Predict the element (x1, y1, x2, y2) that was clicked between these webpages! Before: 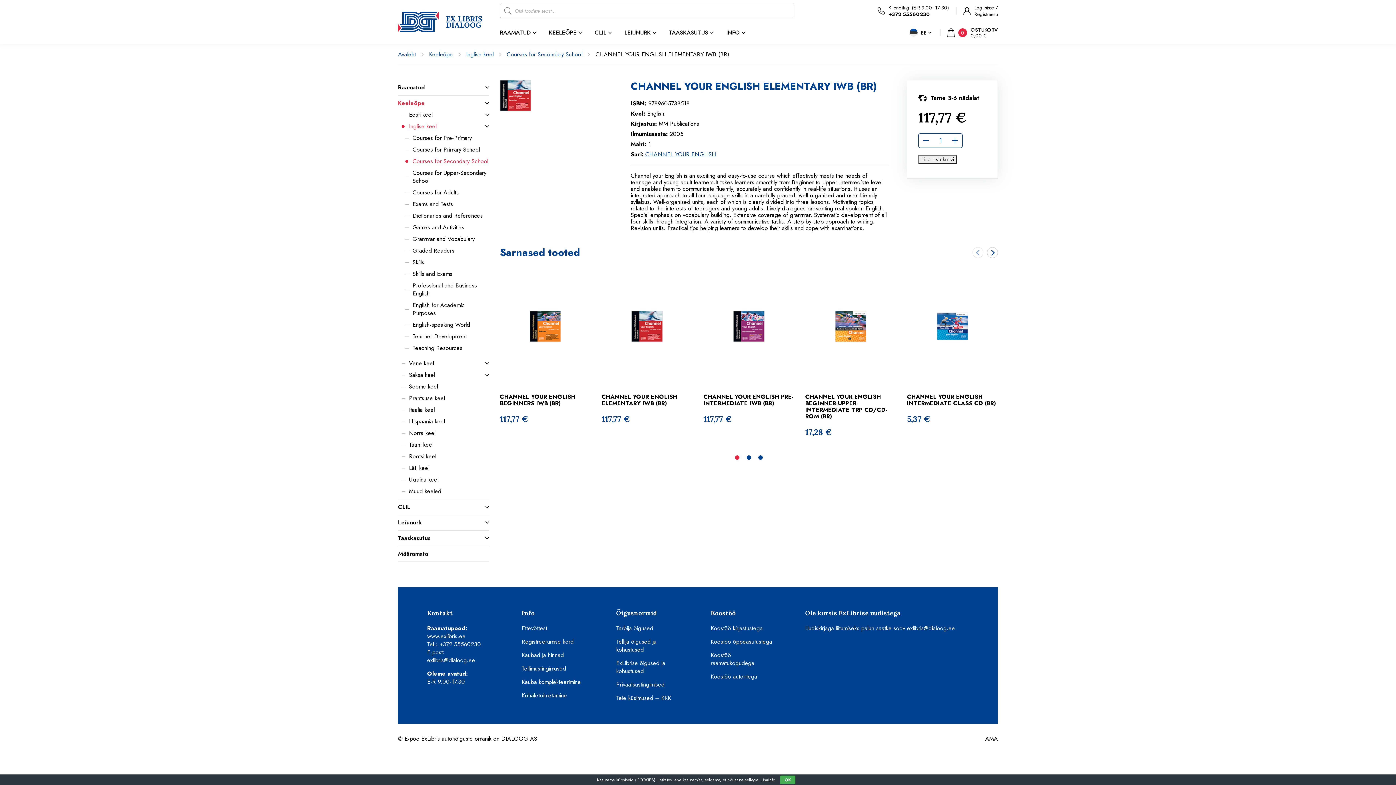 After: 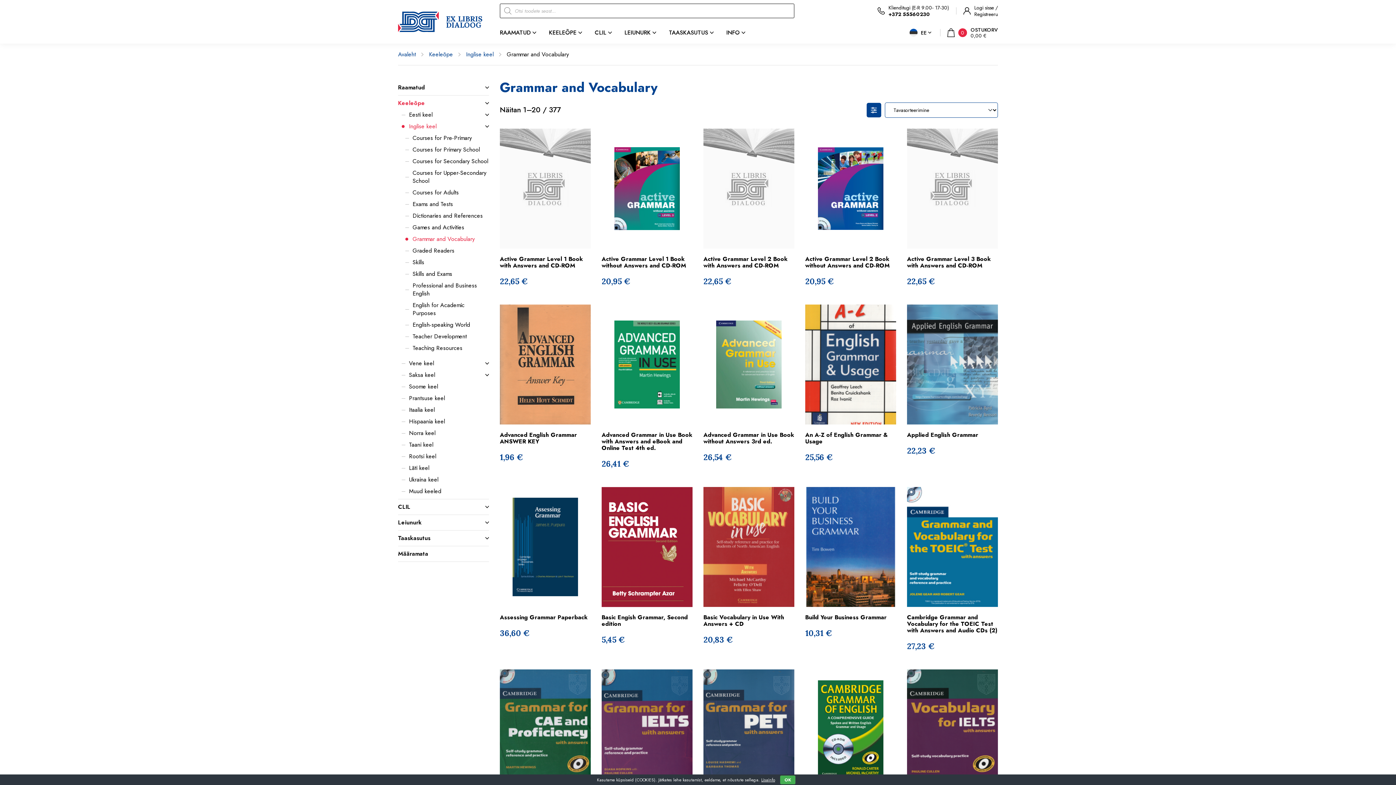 Action: bbox: (405, 235, 489, 243) label: Grammar and Vocabulary